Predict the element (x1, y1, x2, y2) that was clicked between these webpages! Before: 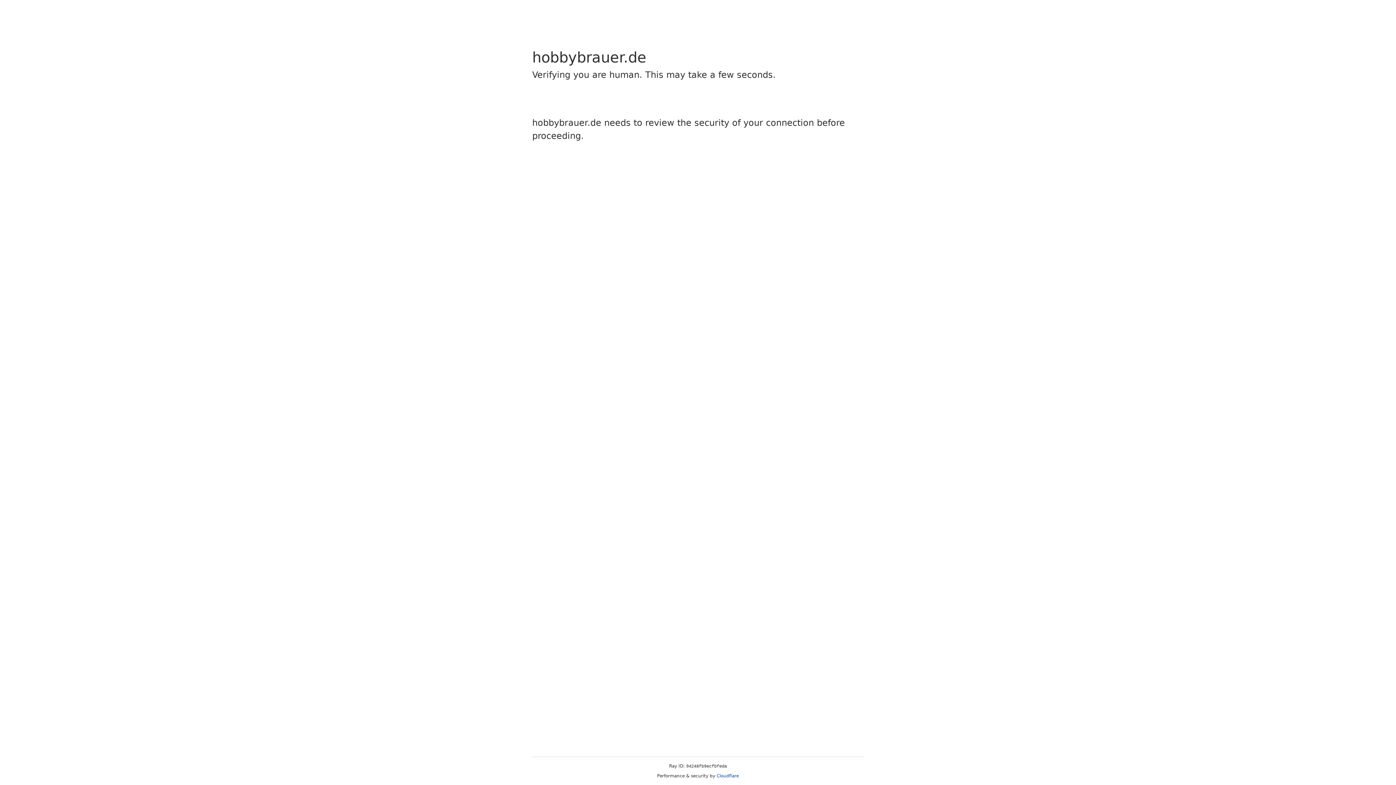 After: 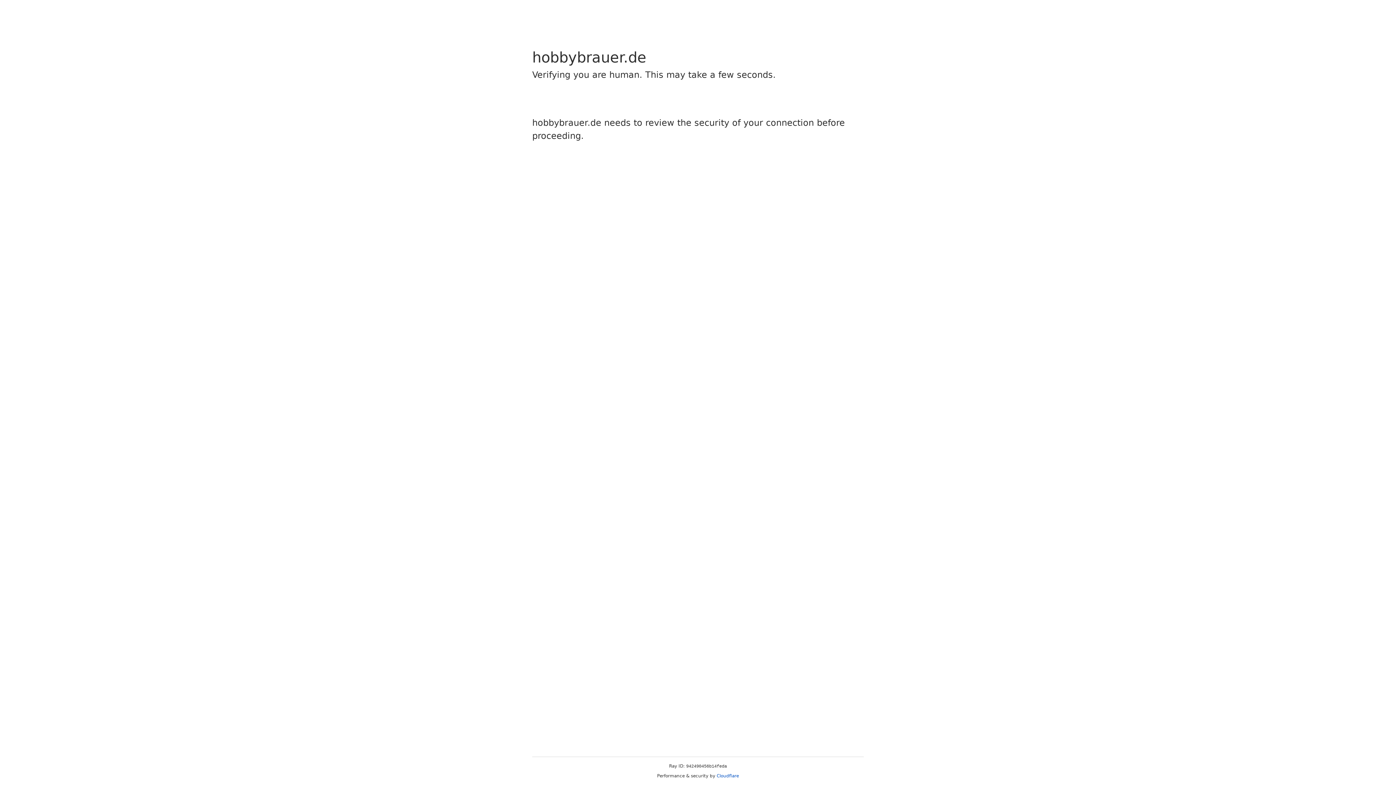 Action: label: Cloudflare bbox: (716, 773, 739, 778)